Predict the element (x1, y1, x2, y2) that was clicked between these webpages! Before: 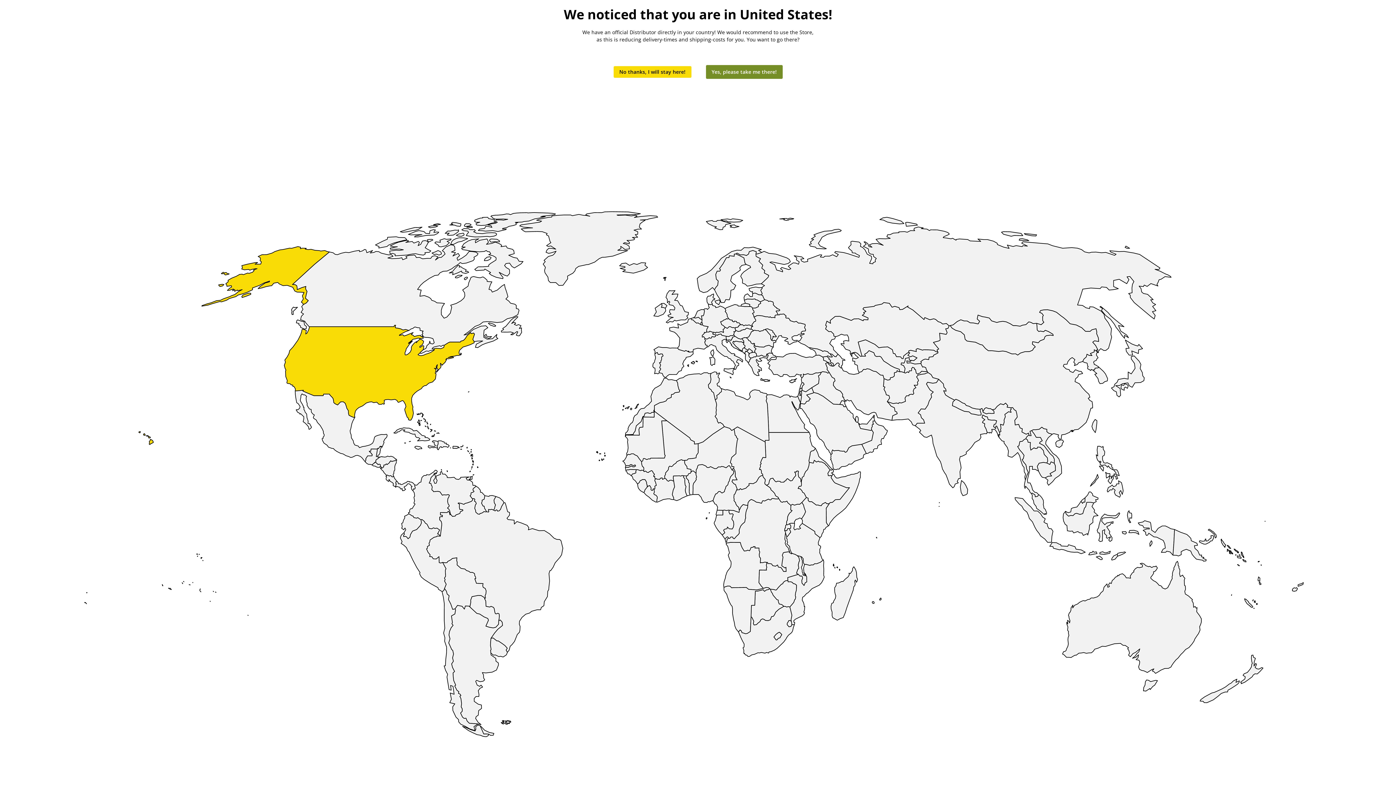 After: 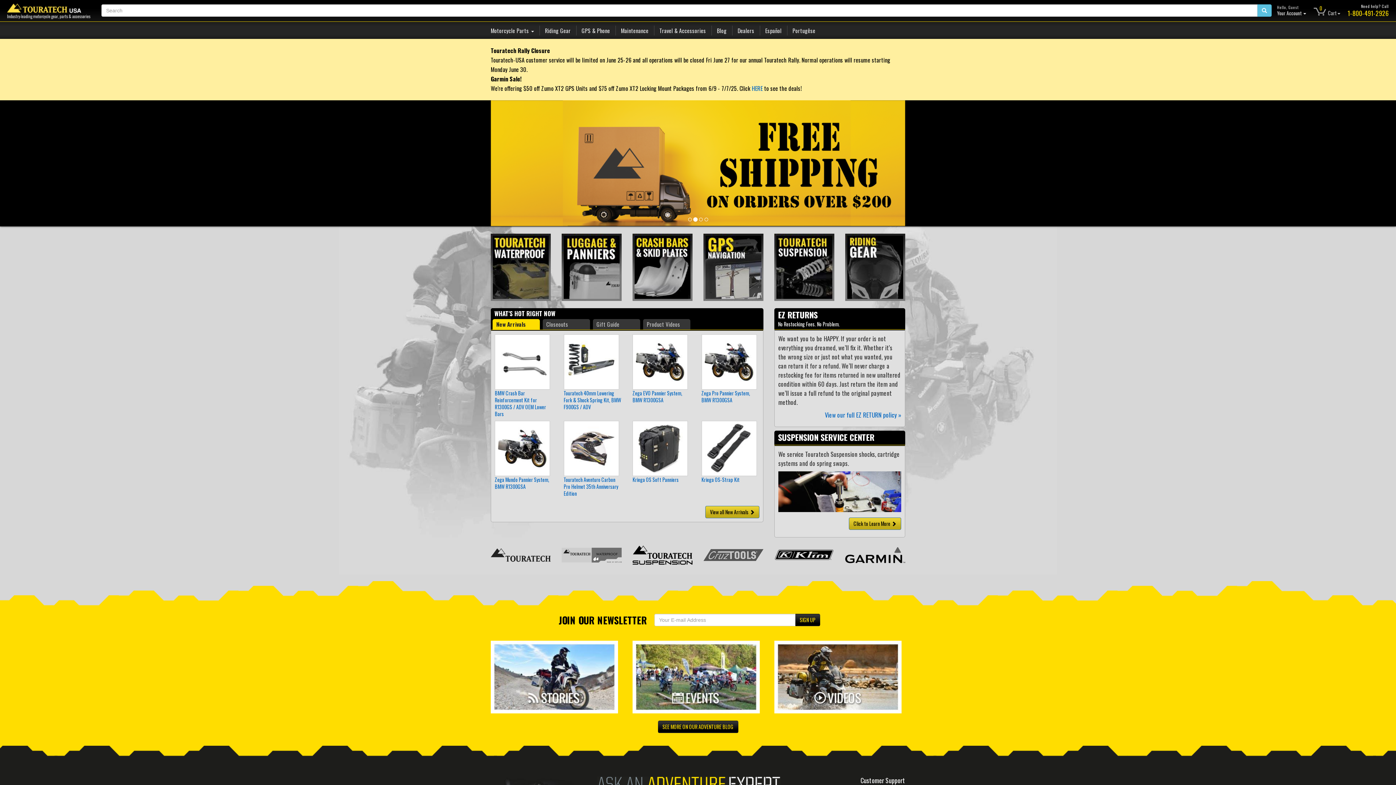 Action: label: Yes, please take me there! bbox: (706, 65, 782, 78)